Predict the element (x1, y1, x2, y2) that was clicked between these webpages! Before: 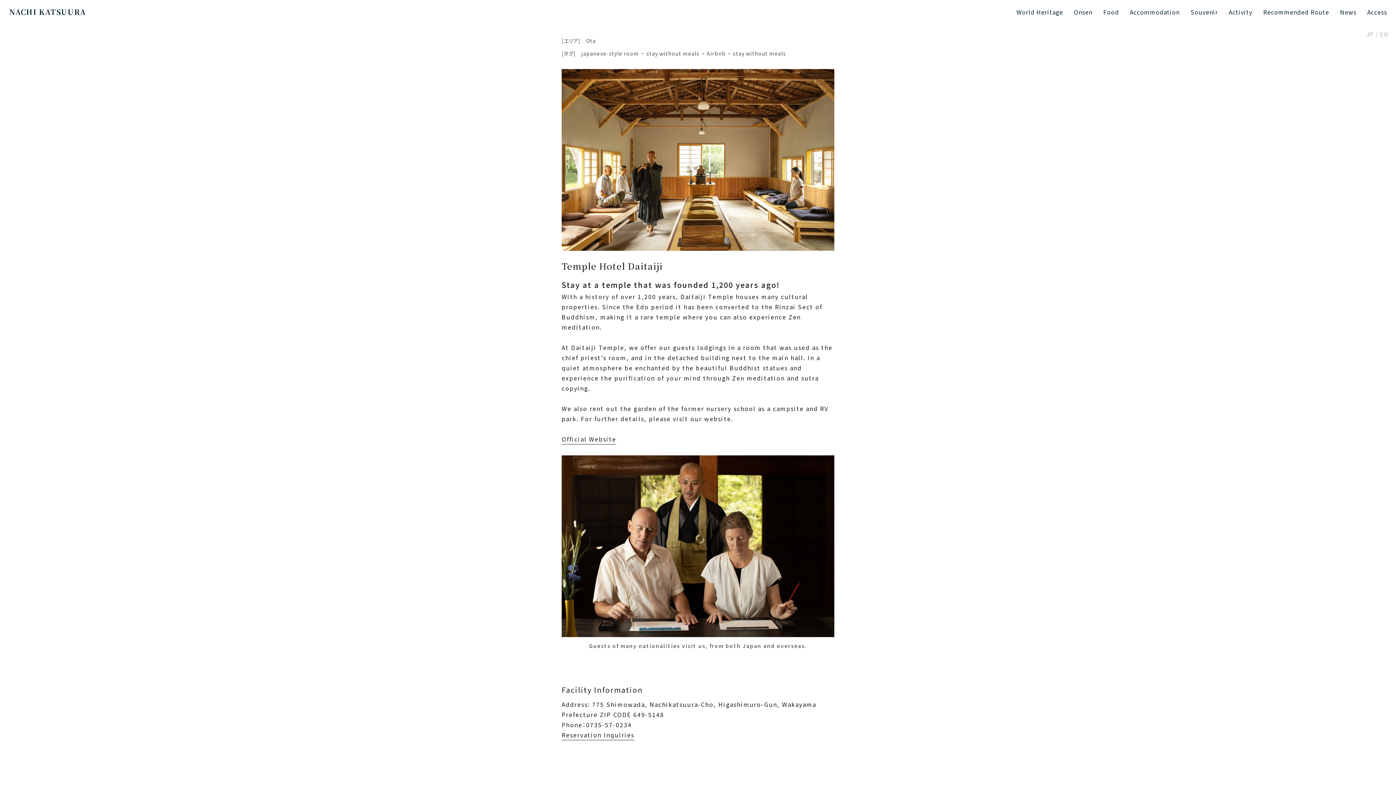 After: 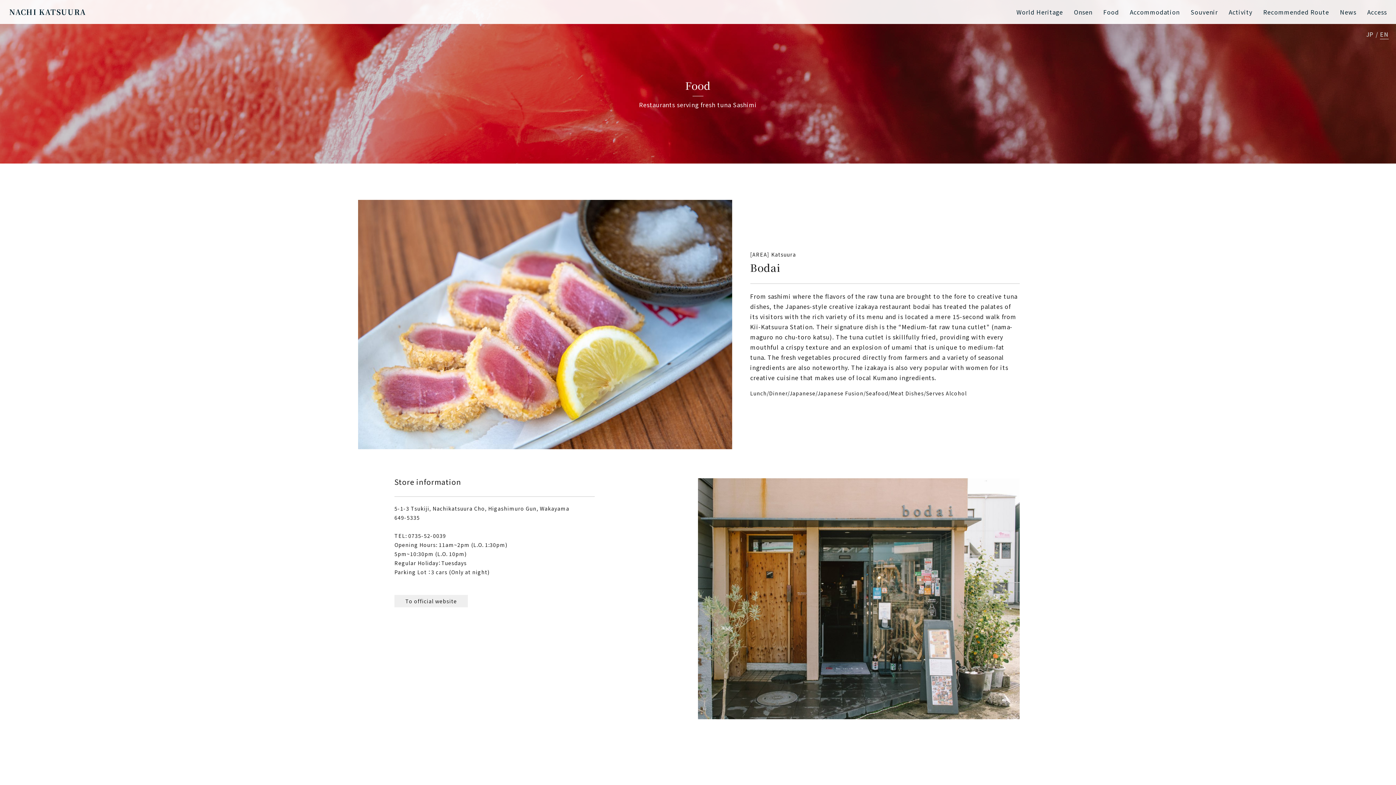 Action: bbox: (1101, 5, 1121, 18) label: Food